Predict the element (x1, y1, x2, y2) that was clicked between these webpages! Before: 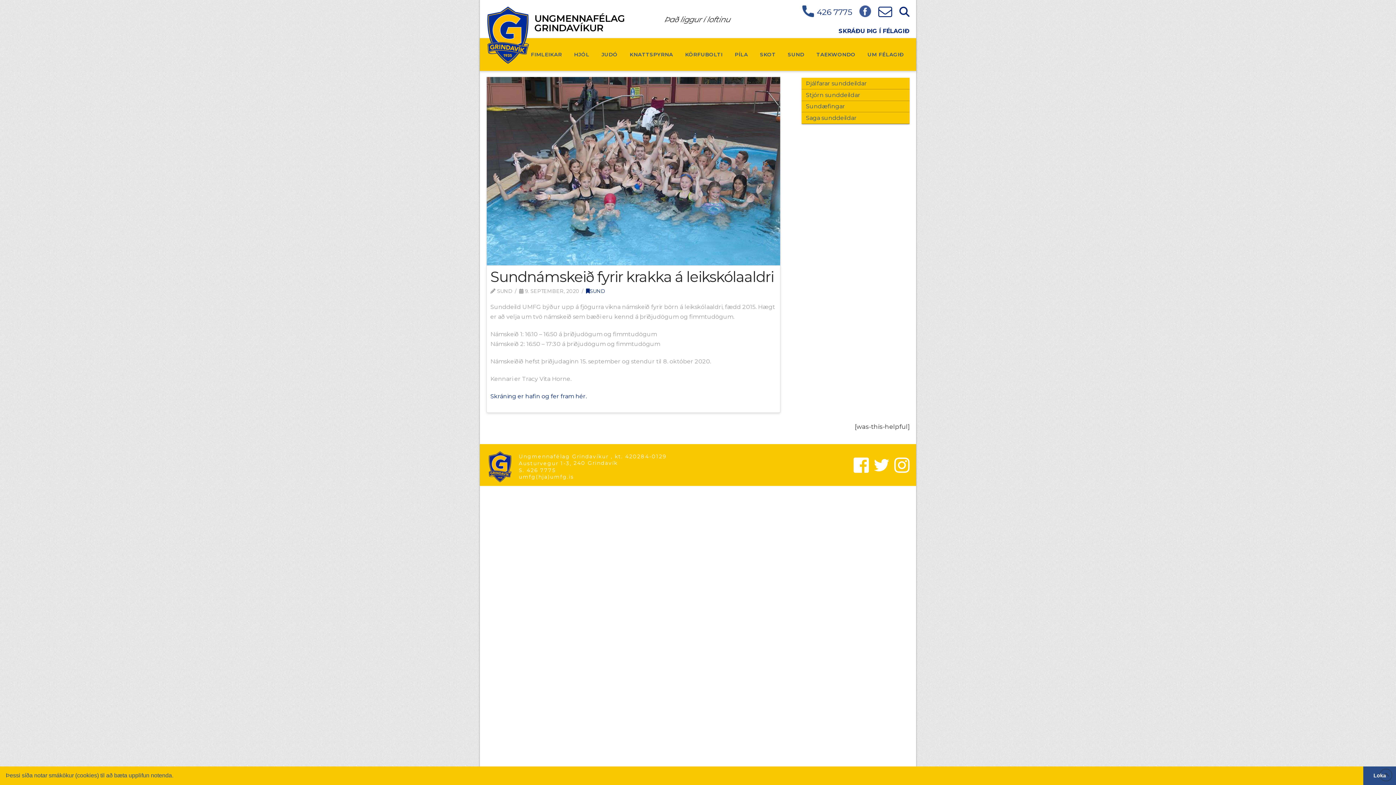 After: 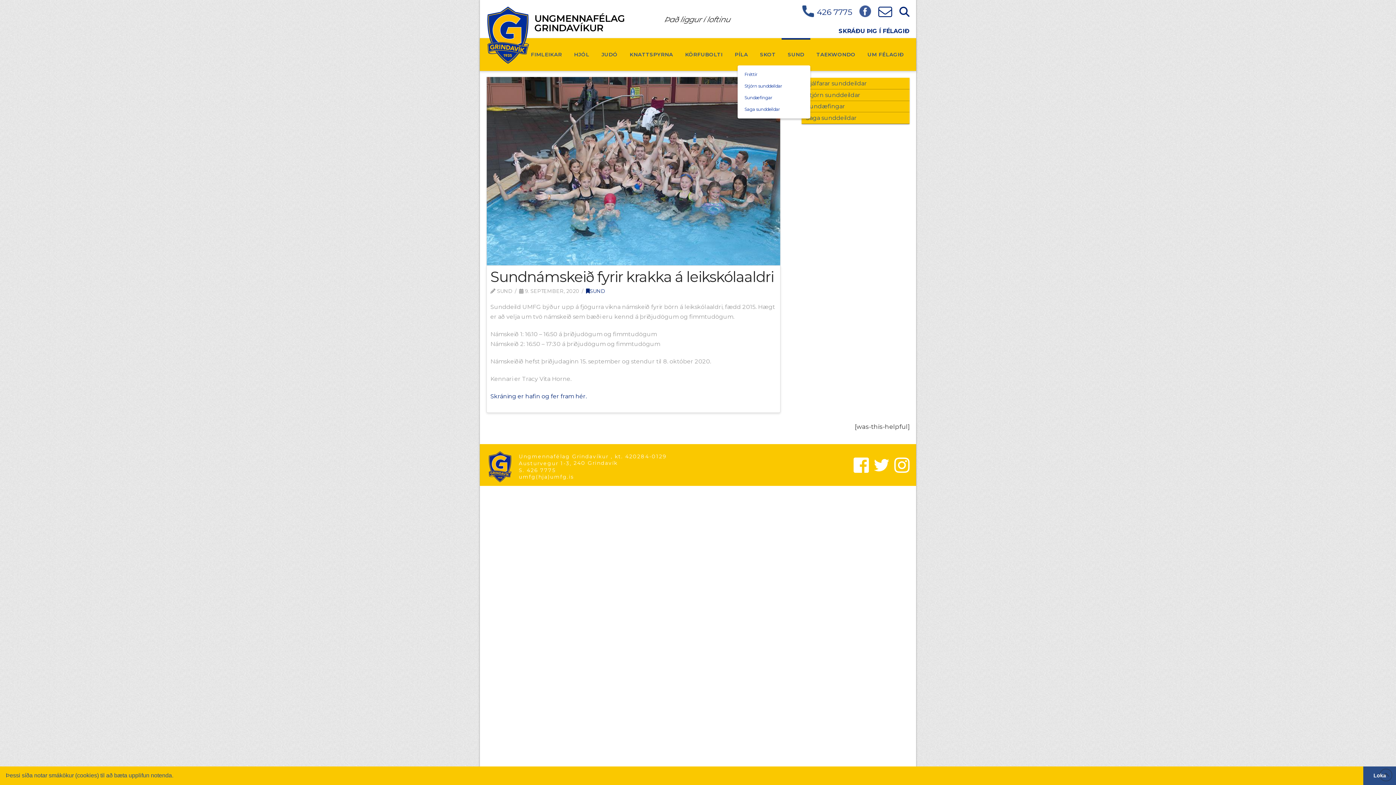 Action: bbox: (781, 38, 810, 70) label: SUND